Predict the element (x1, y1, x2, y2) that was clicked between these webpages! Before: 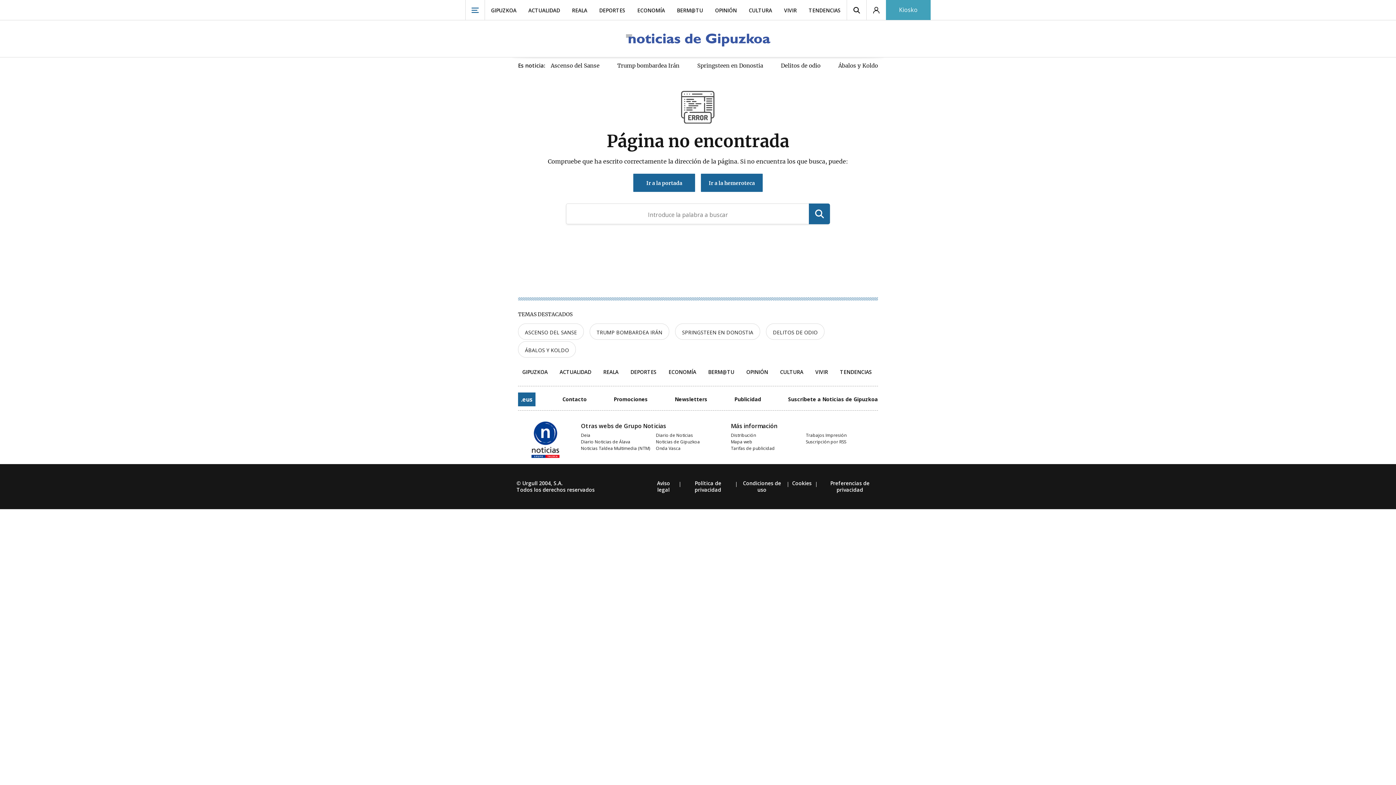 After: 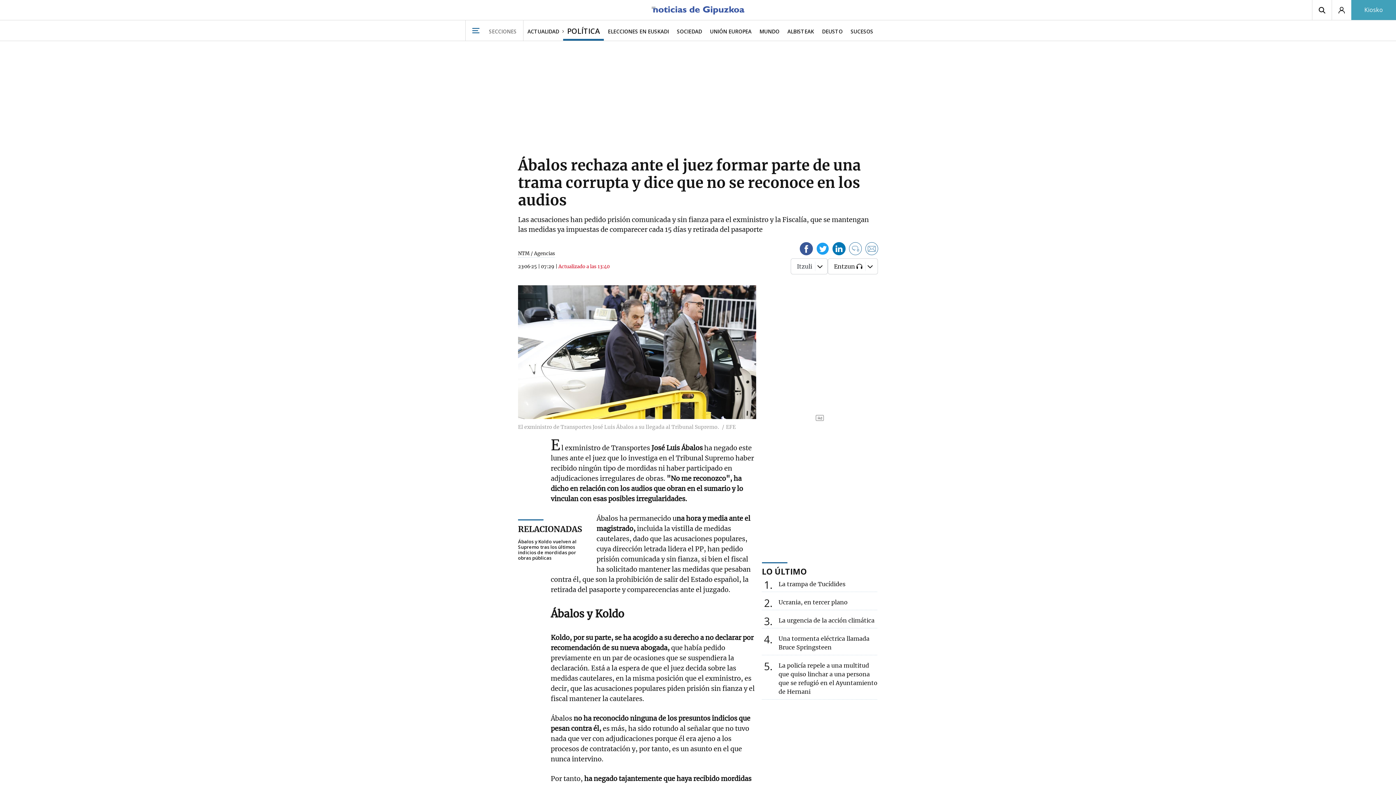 Action: bbox: (518, 341, 576, 357) label: ÁBALOS Y KOLDO